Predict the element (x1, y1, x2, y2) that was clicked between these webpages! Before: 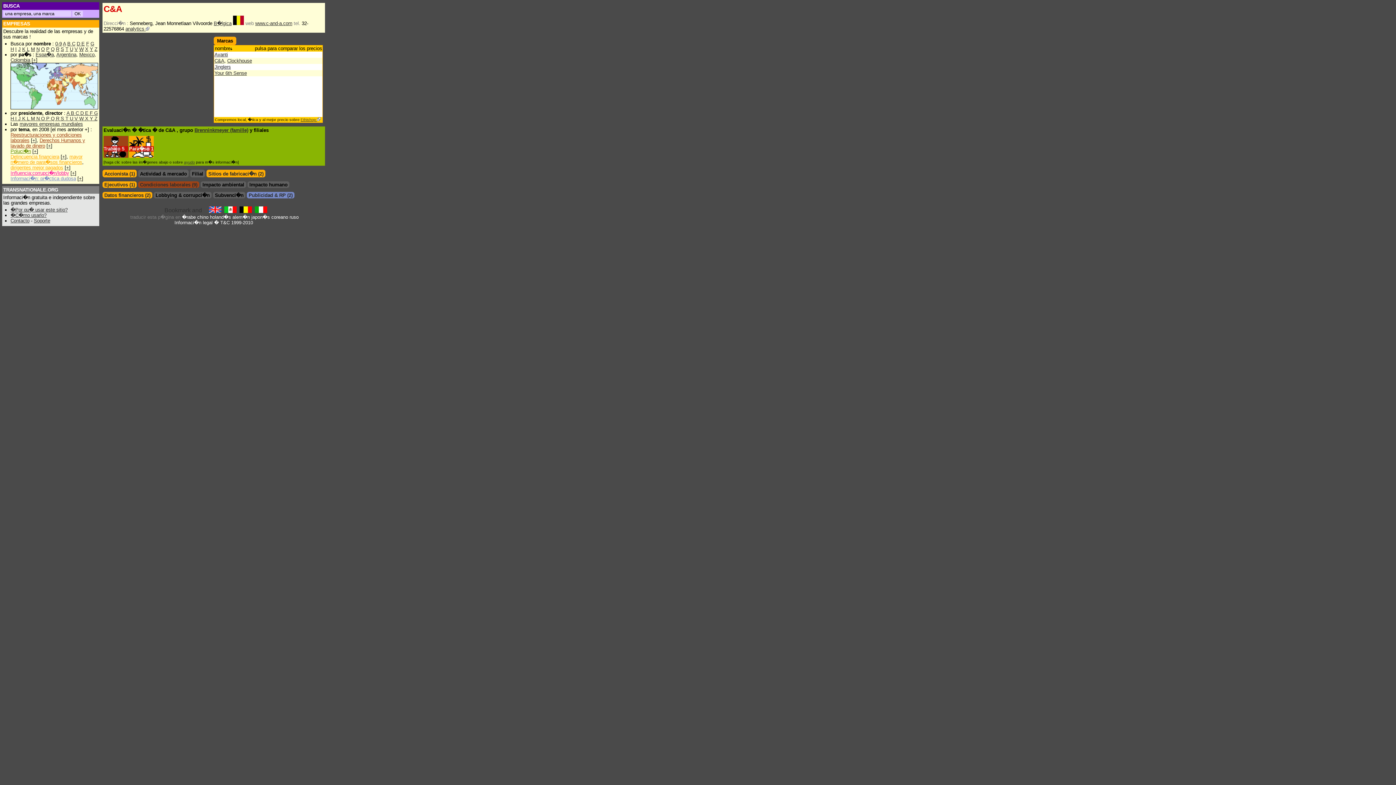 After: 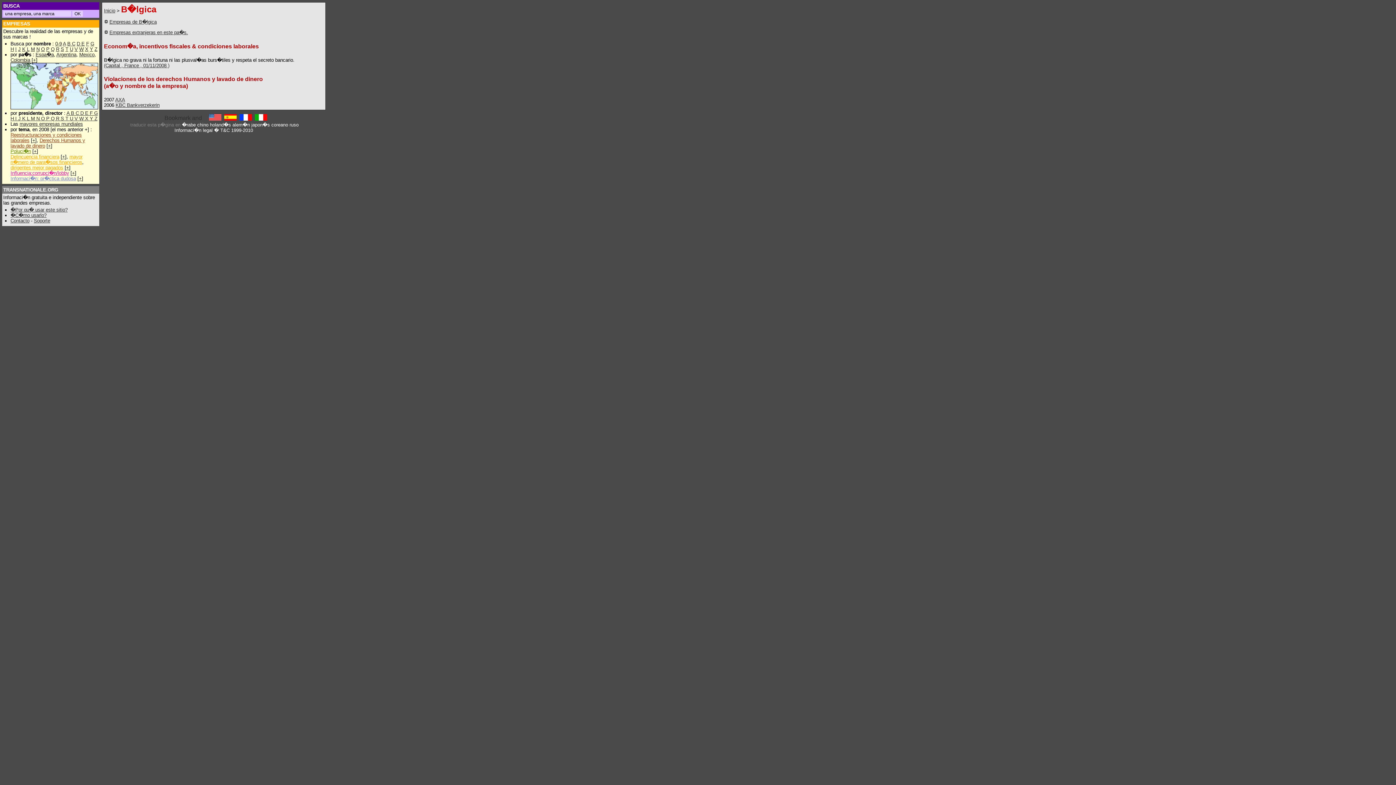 Action: bbox: (213, 20, 231, 26) label: B�lgica